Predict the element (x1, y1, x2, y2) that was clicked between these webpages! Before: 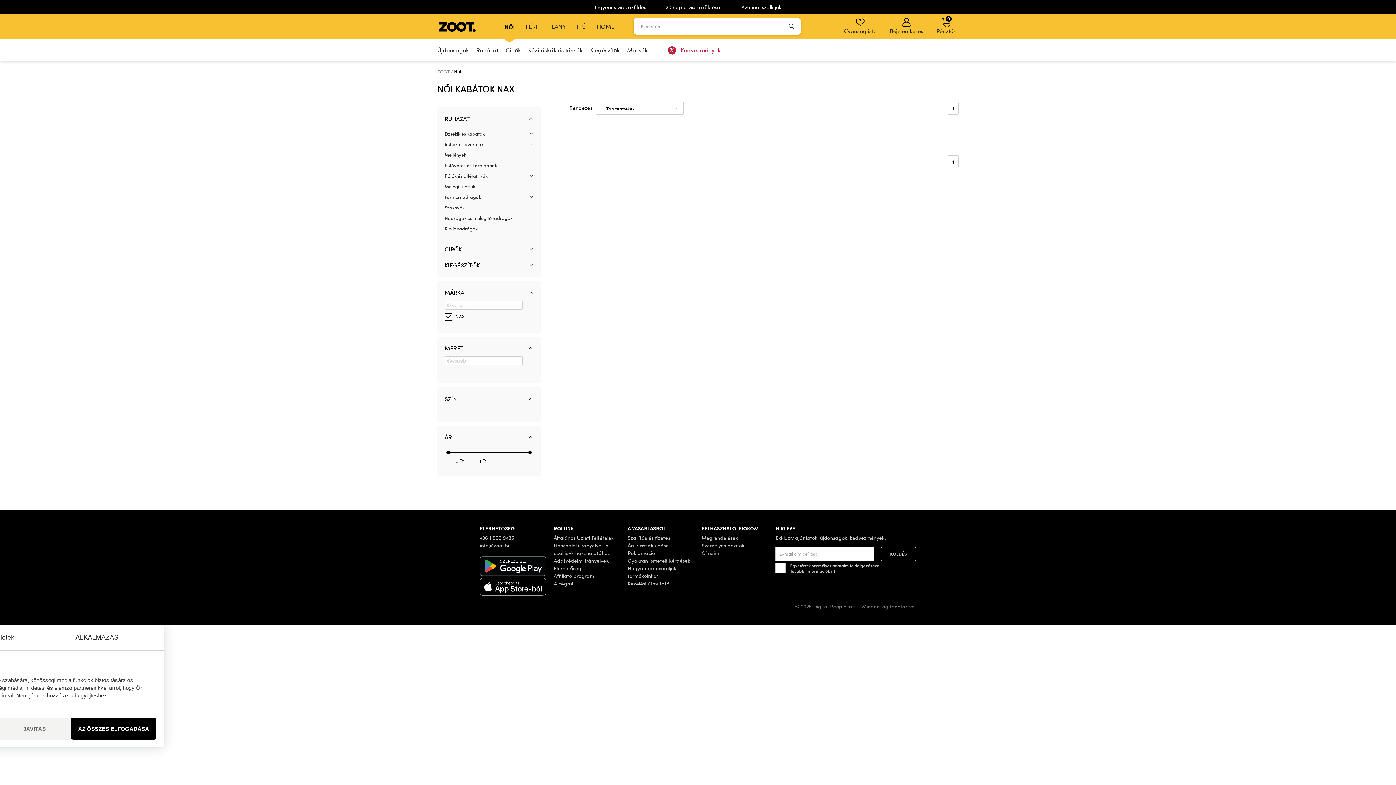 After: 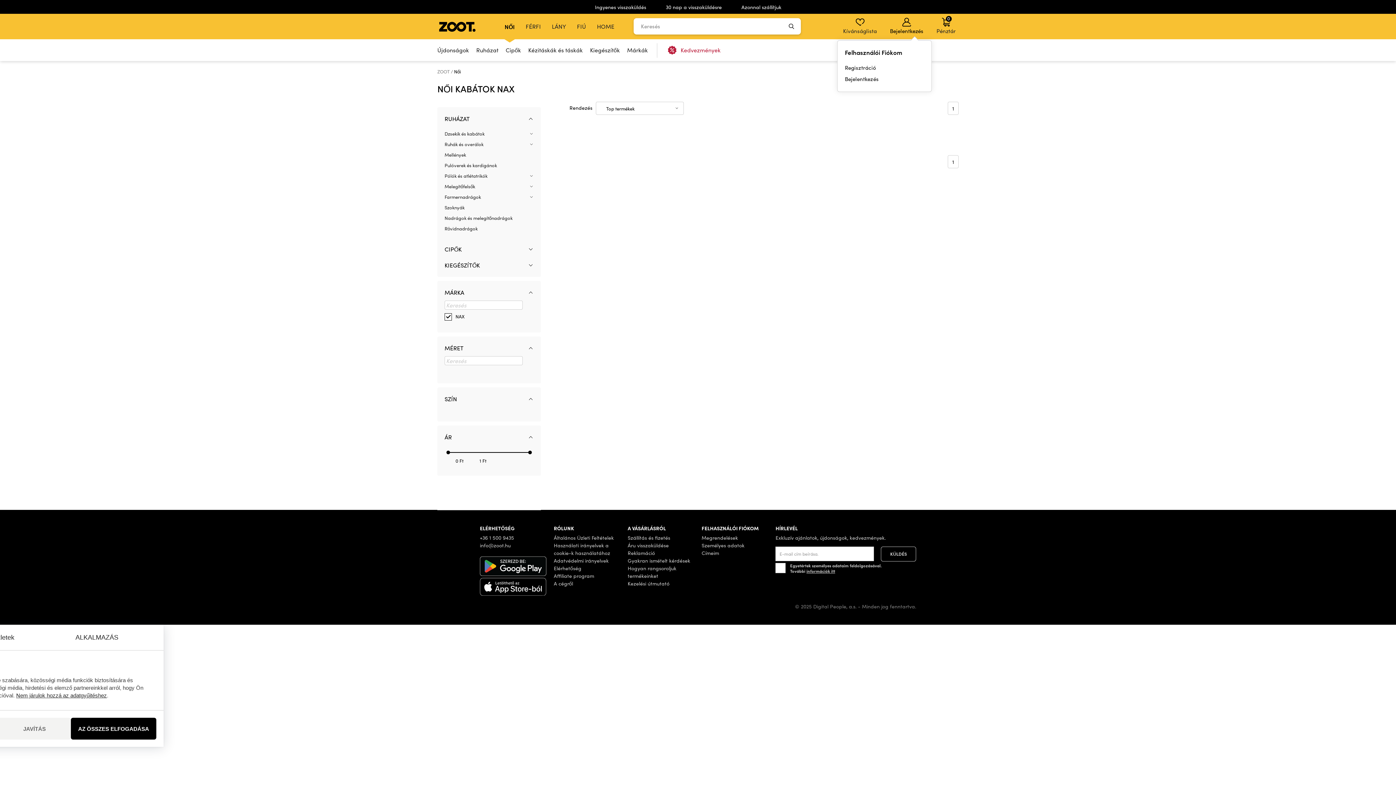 Action: label: Bejelentkezés bbox: (889, 13, 924, 39)